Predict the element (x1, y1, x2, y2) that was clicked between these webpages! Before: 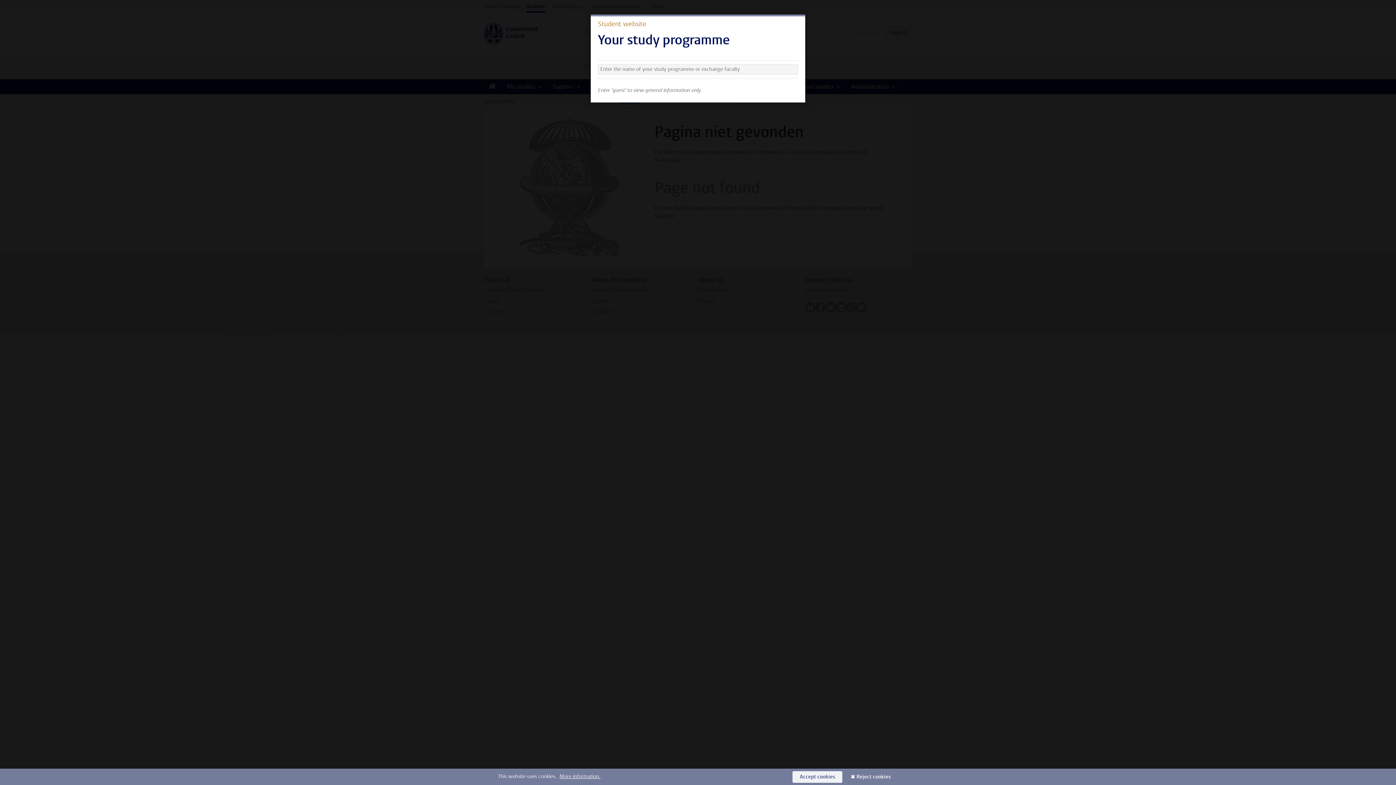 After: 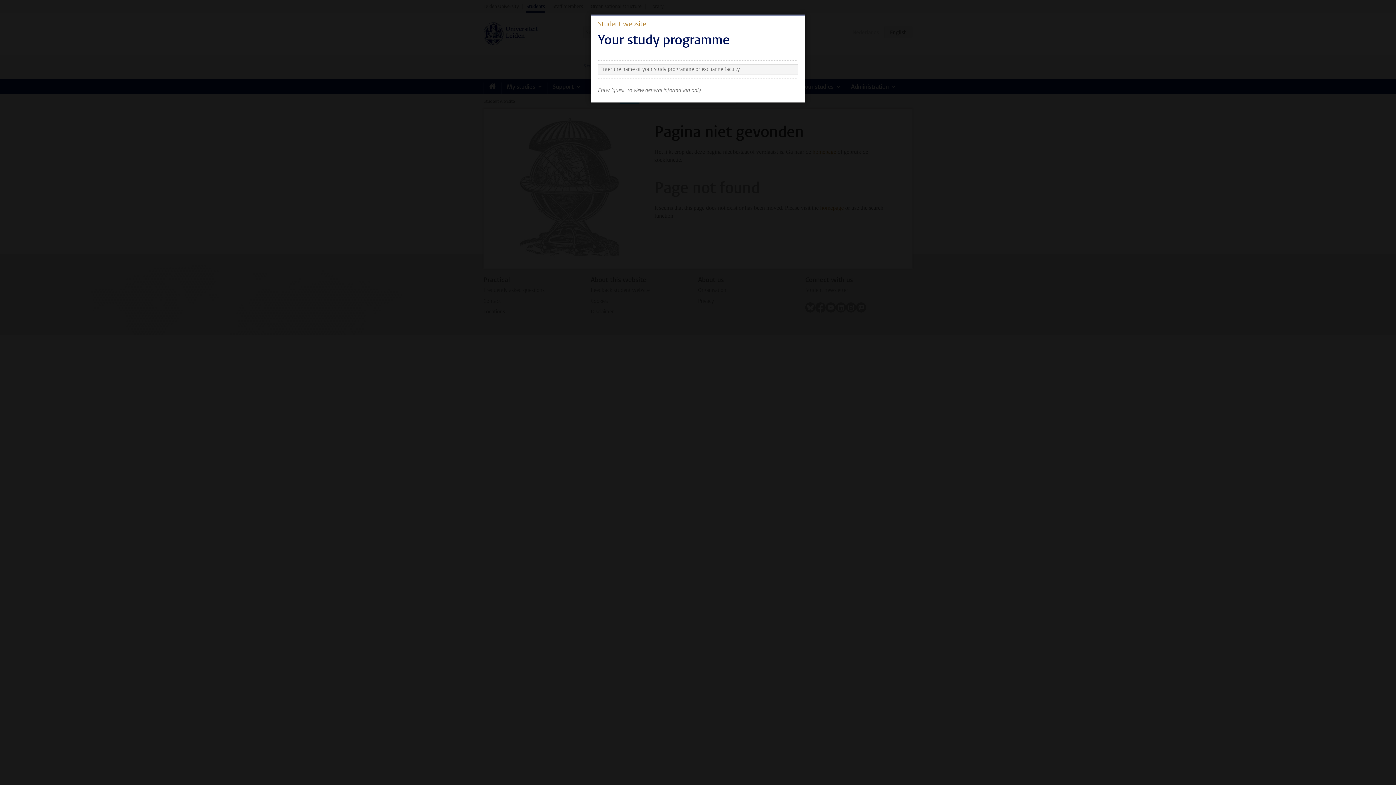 Action: label: Accept cookies bbox: (792, 771, 842, 783)